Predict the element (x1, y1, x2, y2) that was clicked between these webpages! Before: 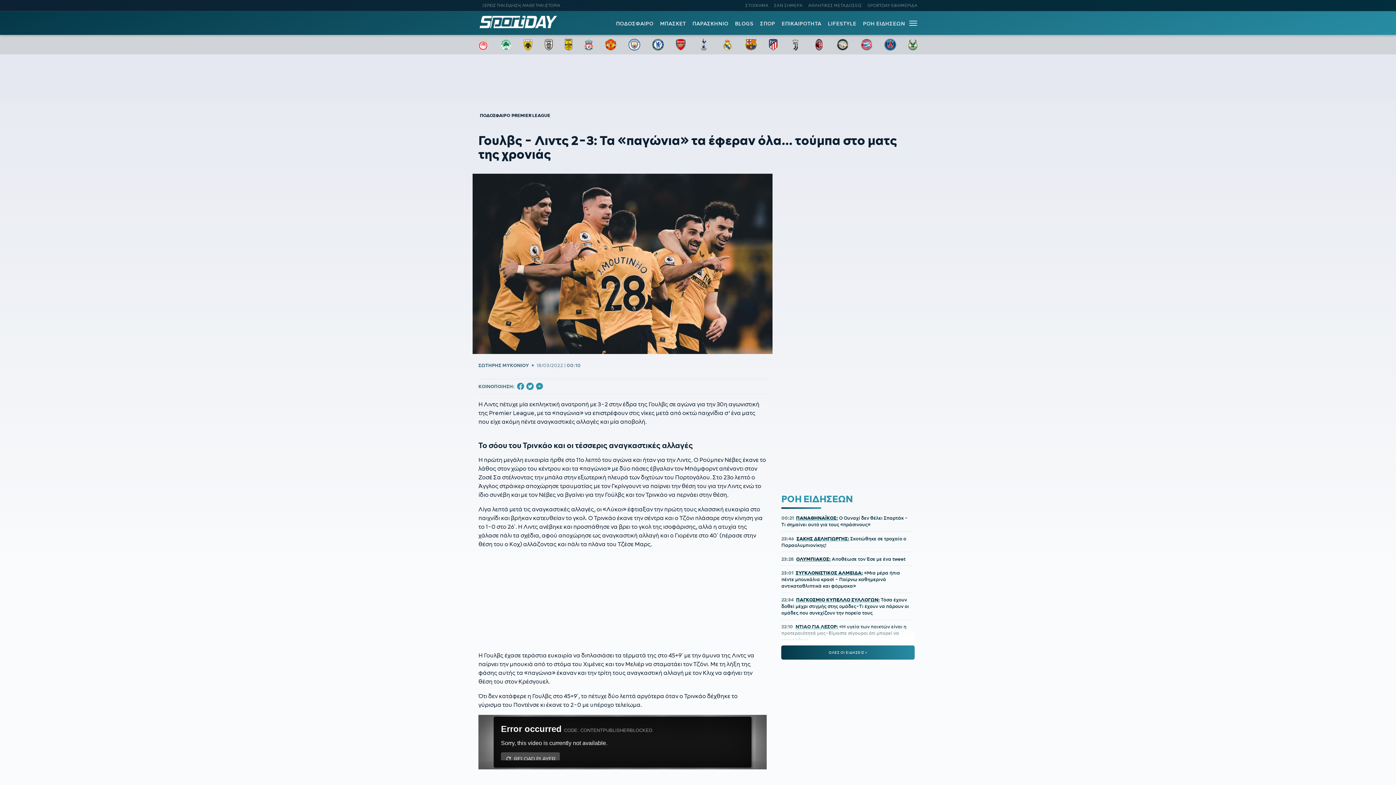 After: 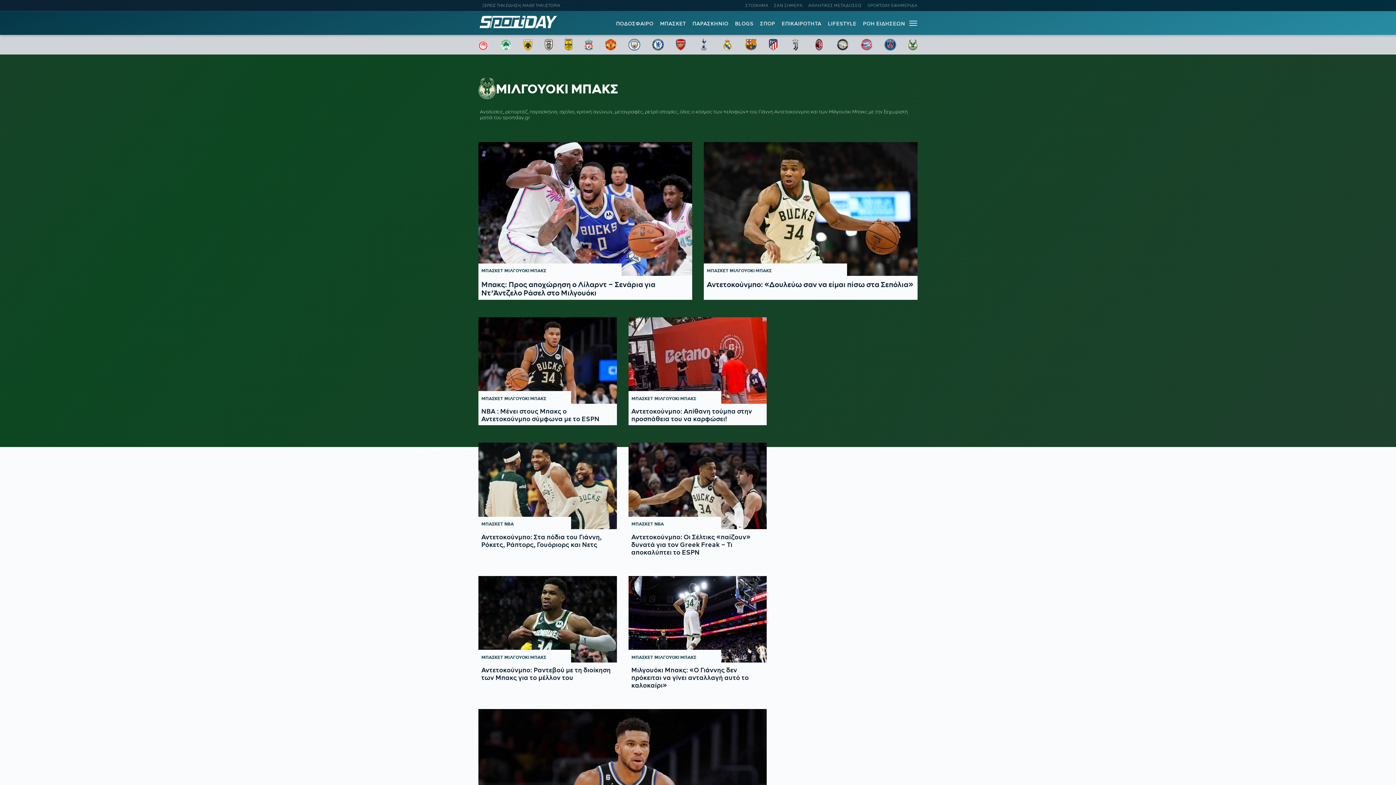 Action: bbox: (908, 38, 917, 50)